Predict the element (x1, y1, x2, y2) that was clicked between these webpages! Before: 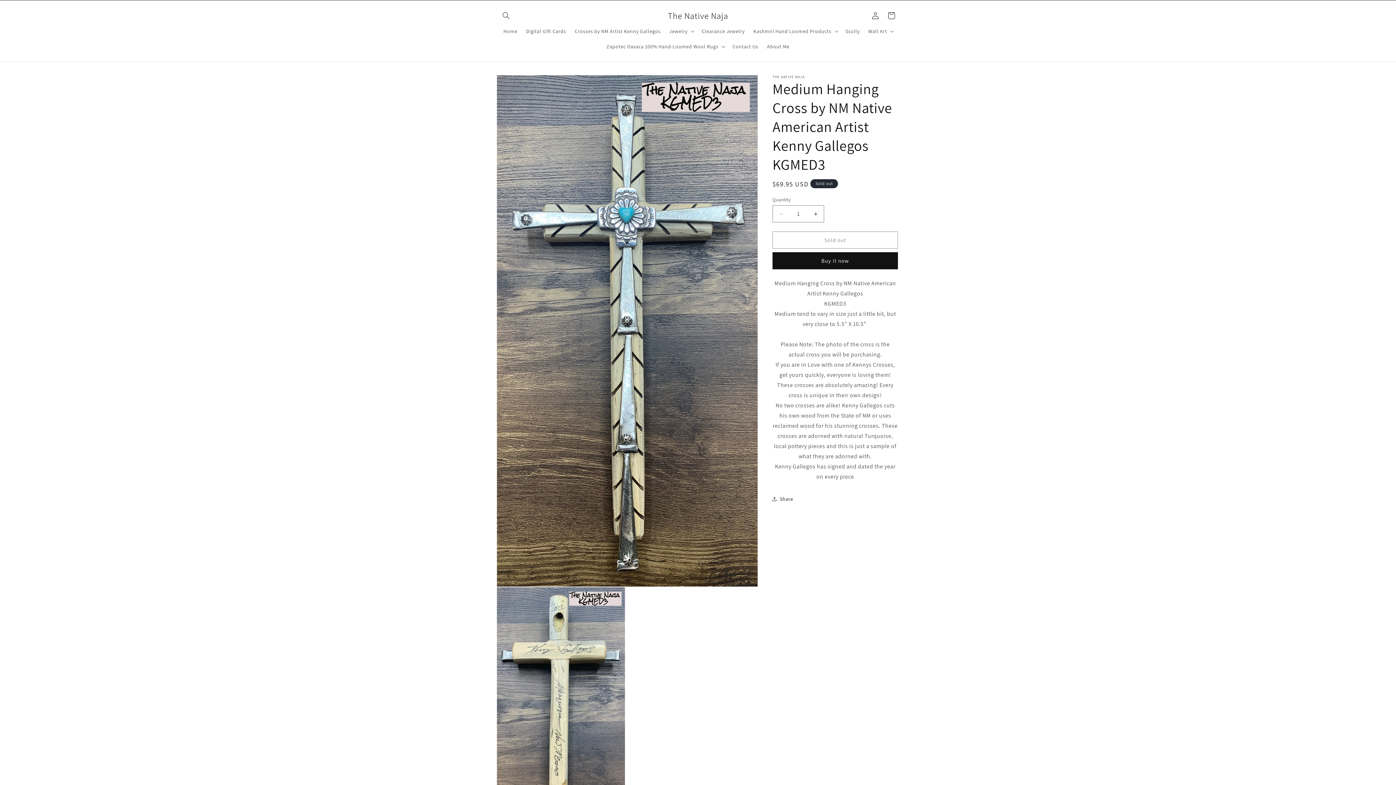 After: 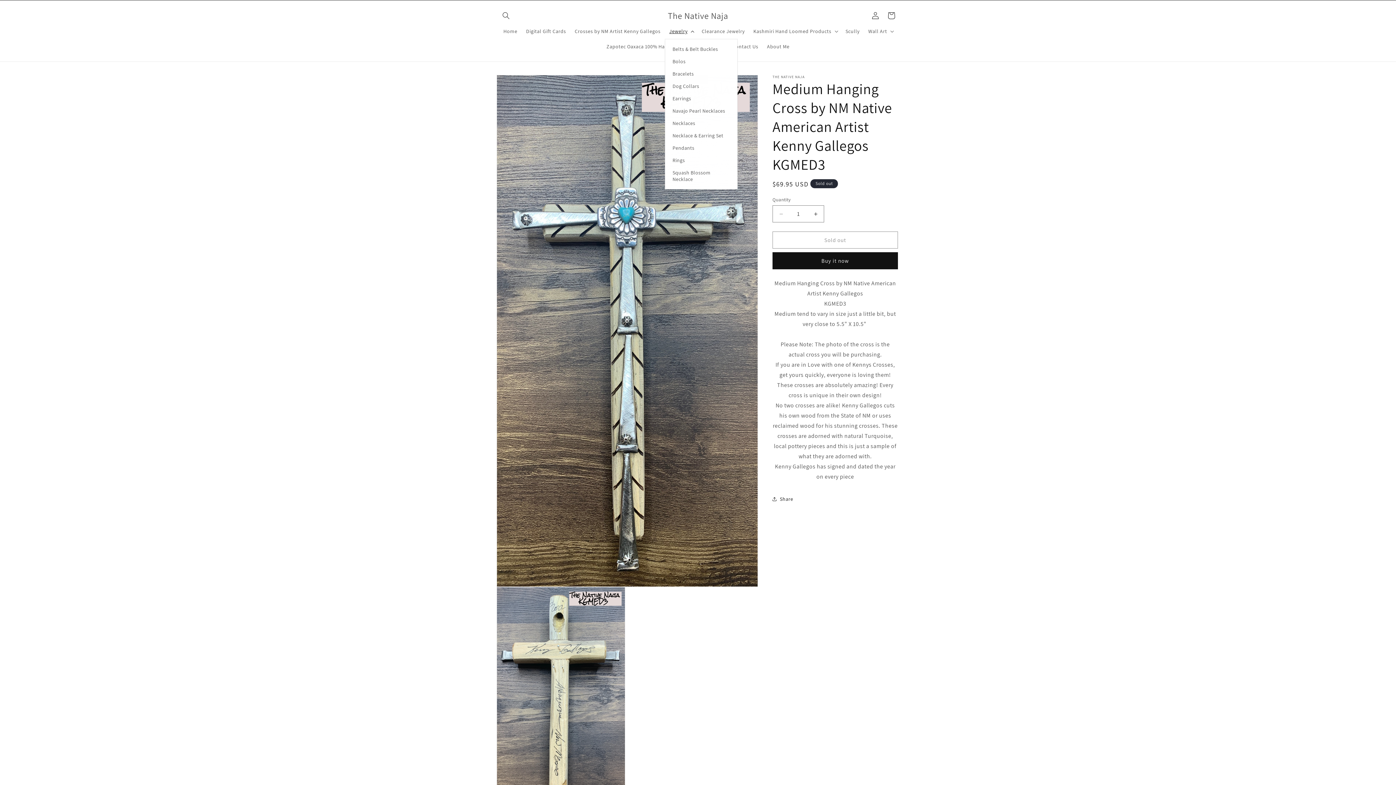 Action: label: Jewelry bbox: (665, 23, 697, 38)